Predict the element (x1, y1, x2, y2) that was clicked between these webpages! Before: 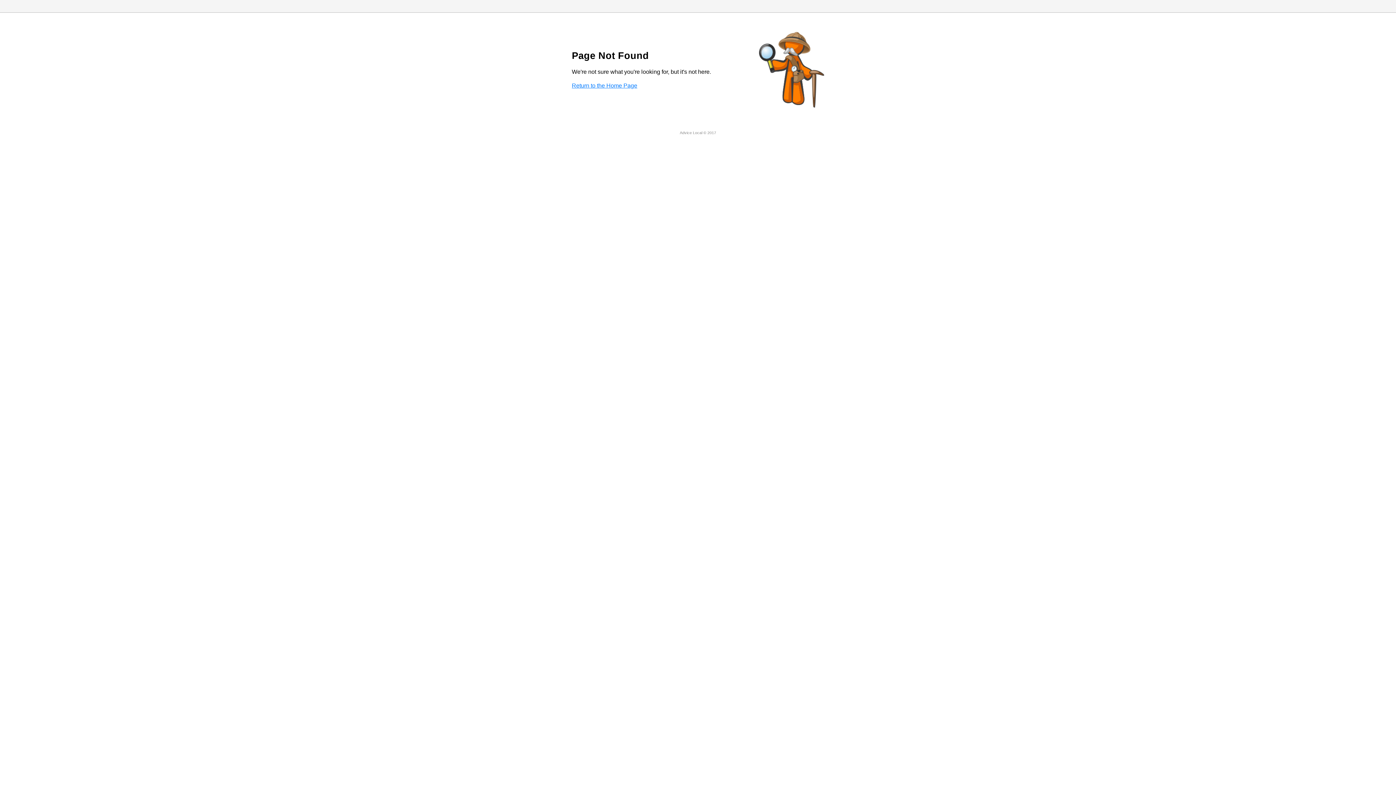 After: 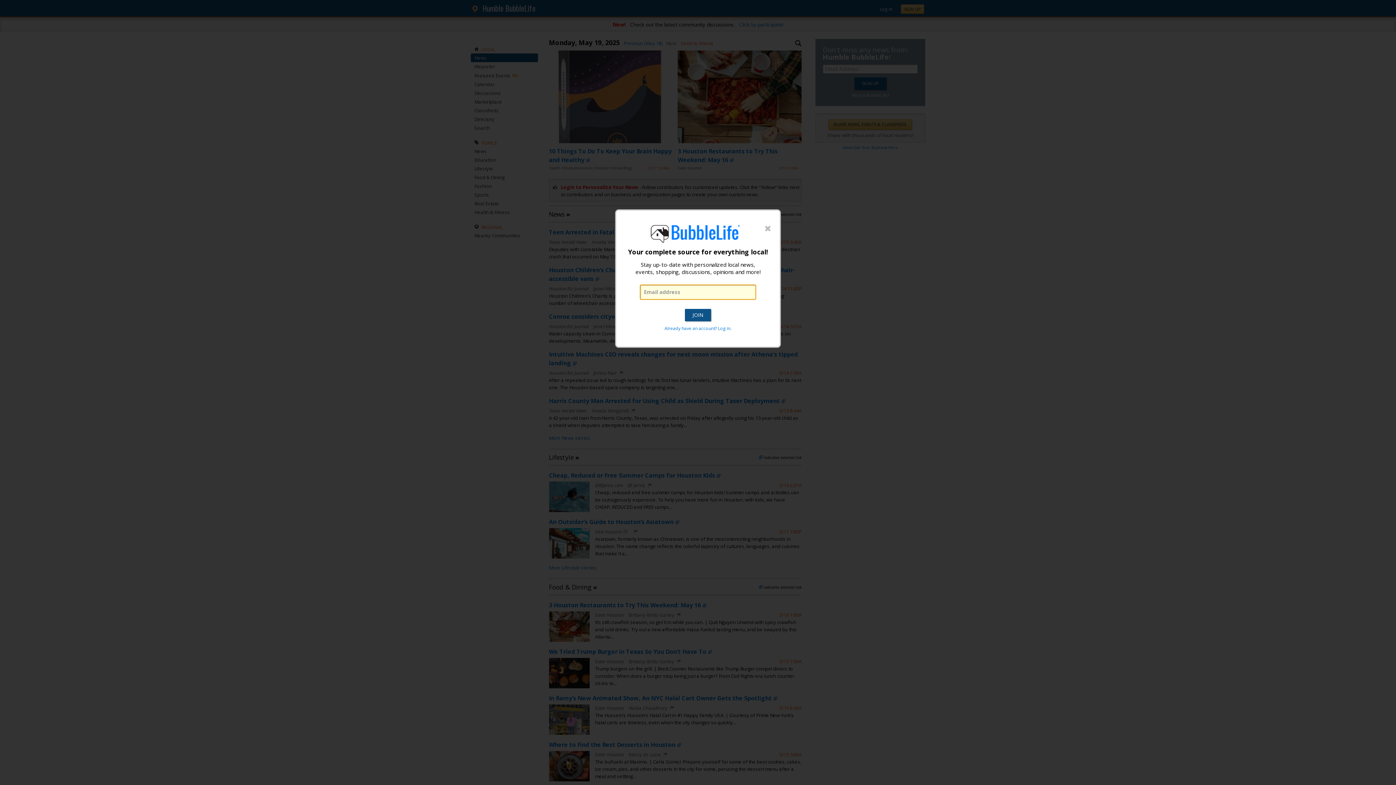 Action: label: Return to the Home Page bbox: (572, 82, 637, 88)